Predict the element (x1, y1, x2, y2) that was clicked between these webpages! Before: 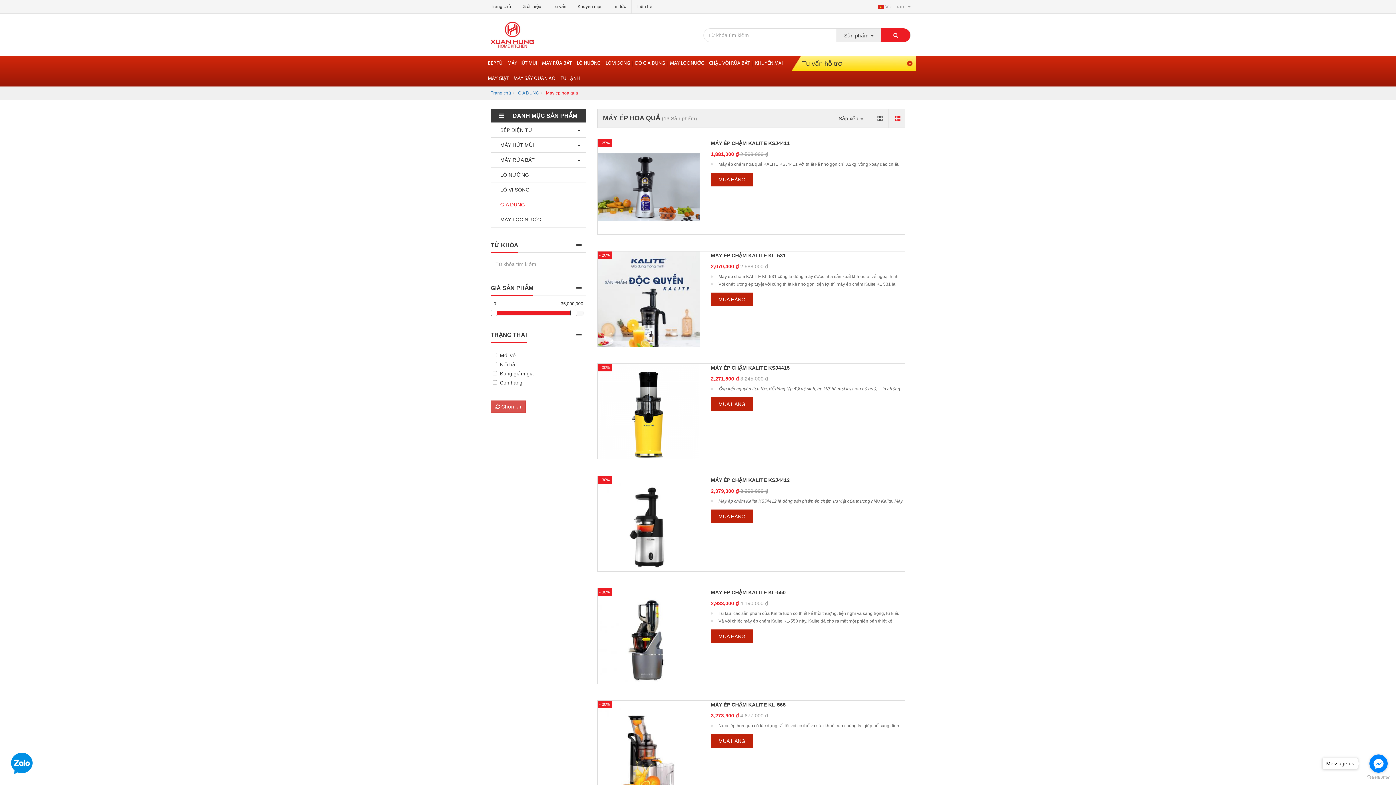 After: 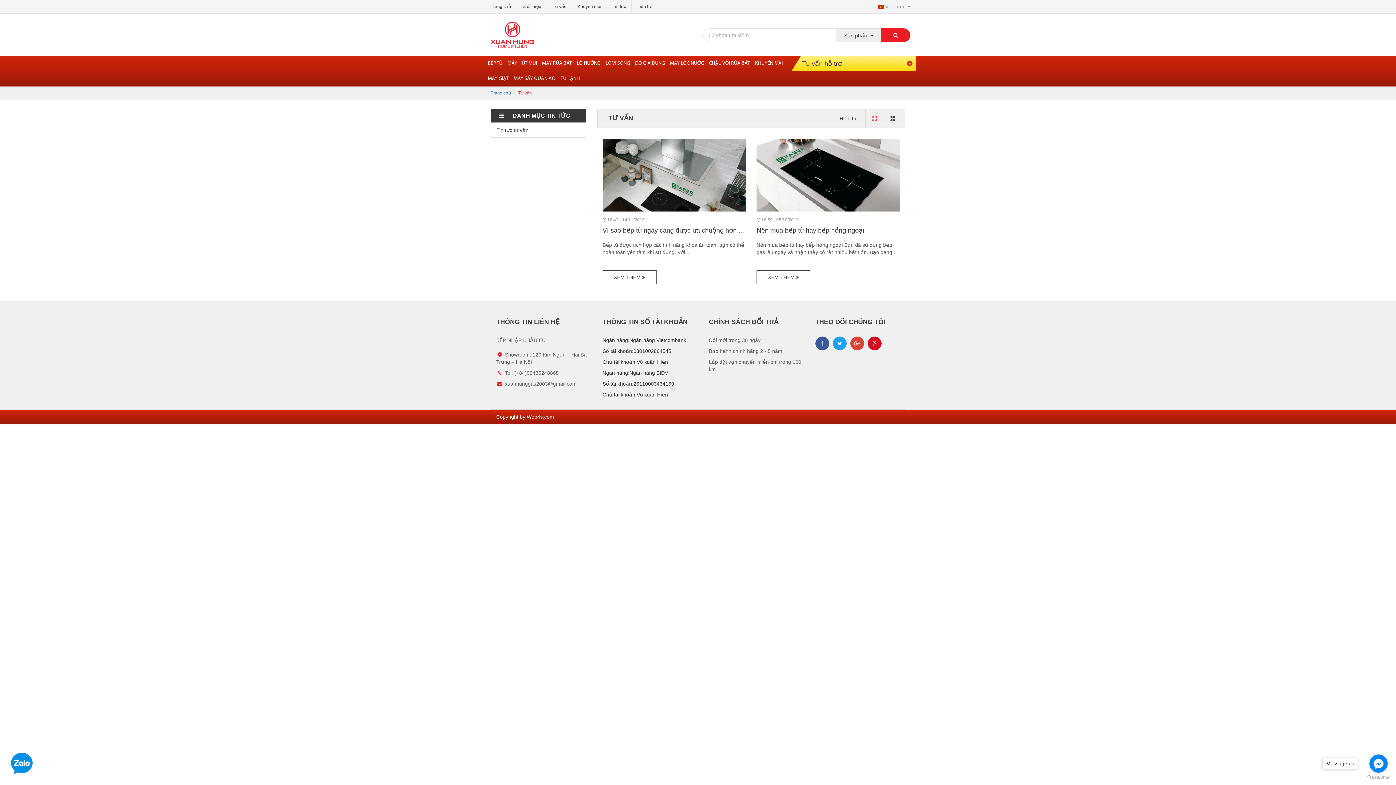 Action: bbox: (547, 0, 572, 13) label: Tư vấn